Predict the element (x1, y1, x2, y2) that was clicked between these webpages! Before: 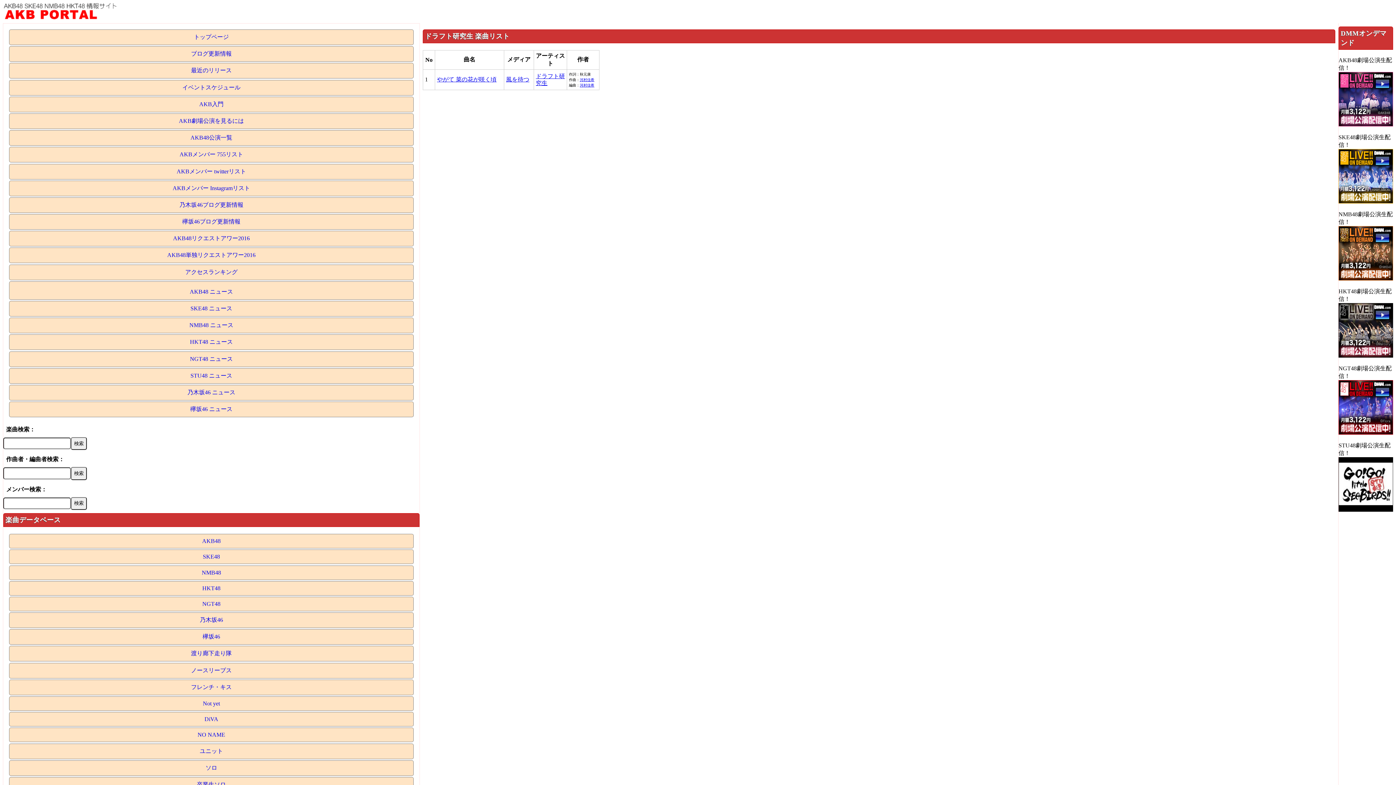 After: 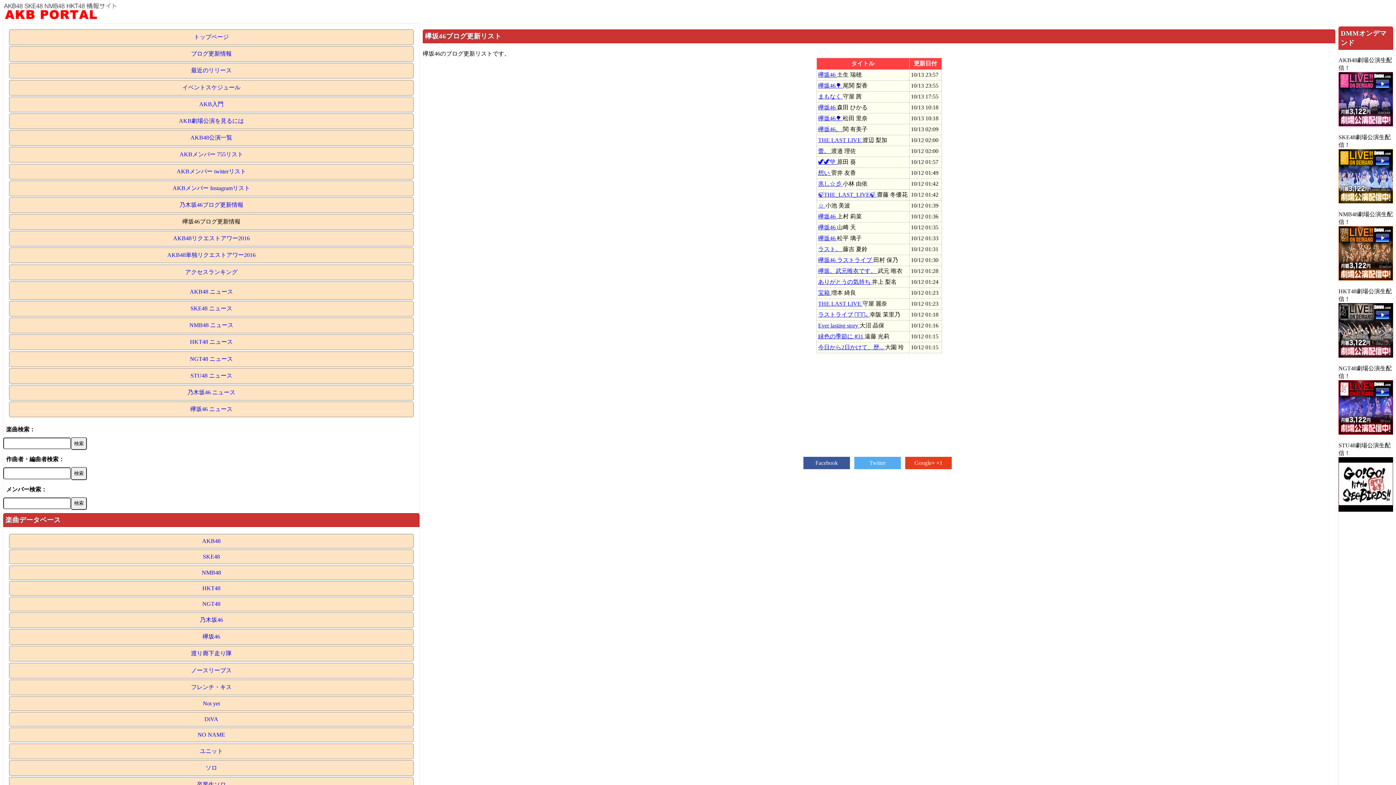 Action: bbox: (9, 214, 413, 229) label: 欅坂46ブログ更新情報